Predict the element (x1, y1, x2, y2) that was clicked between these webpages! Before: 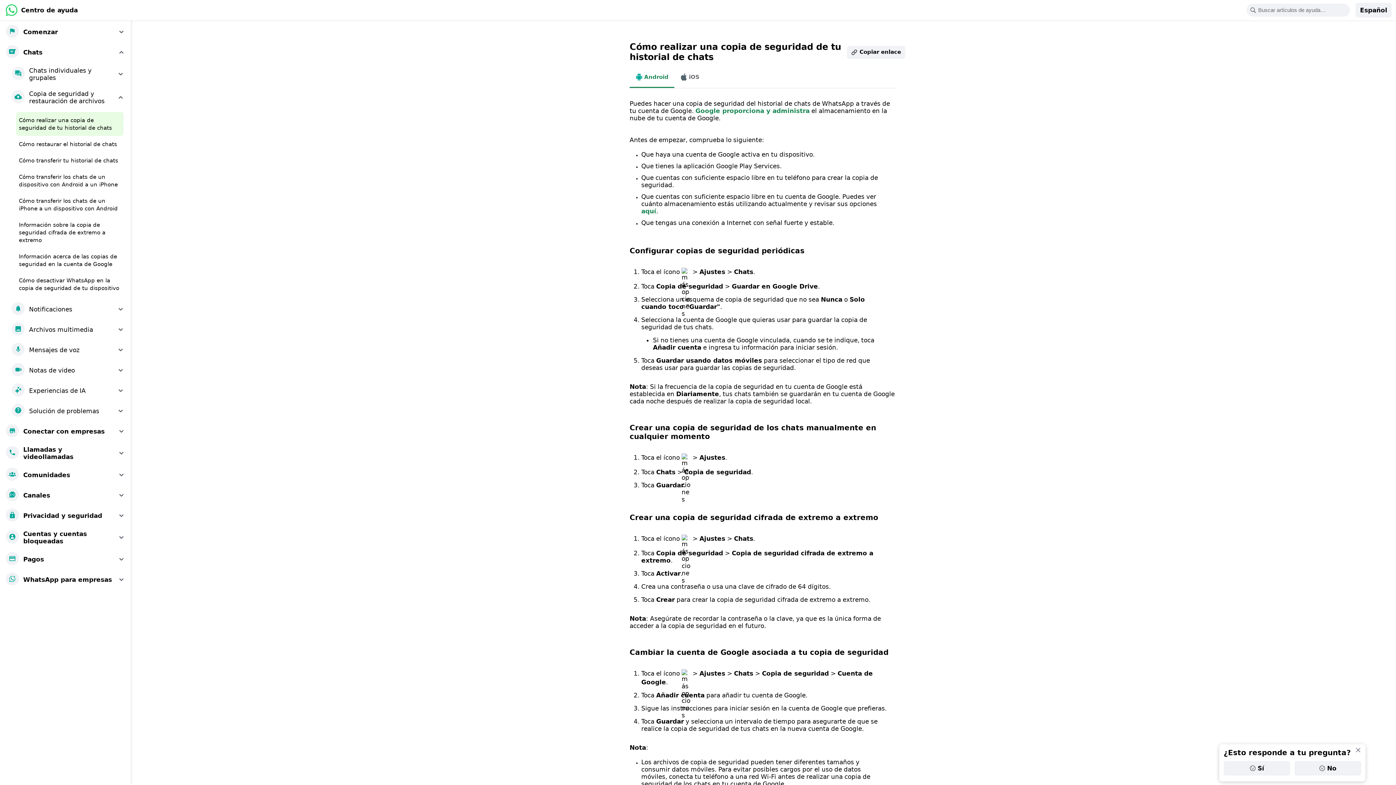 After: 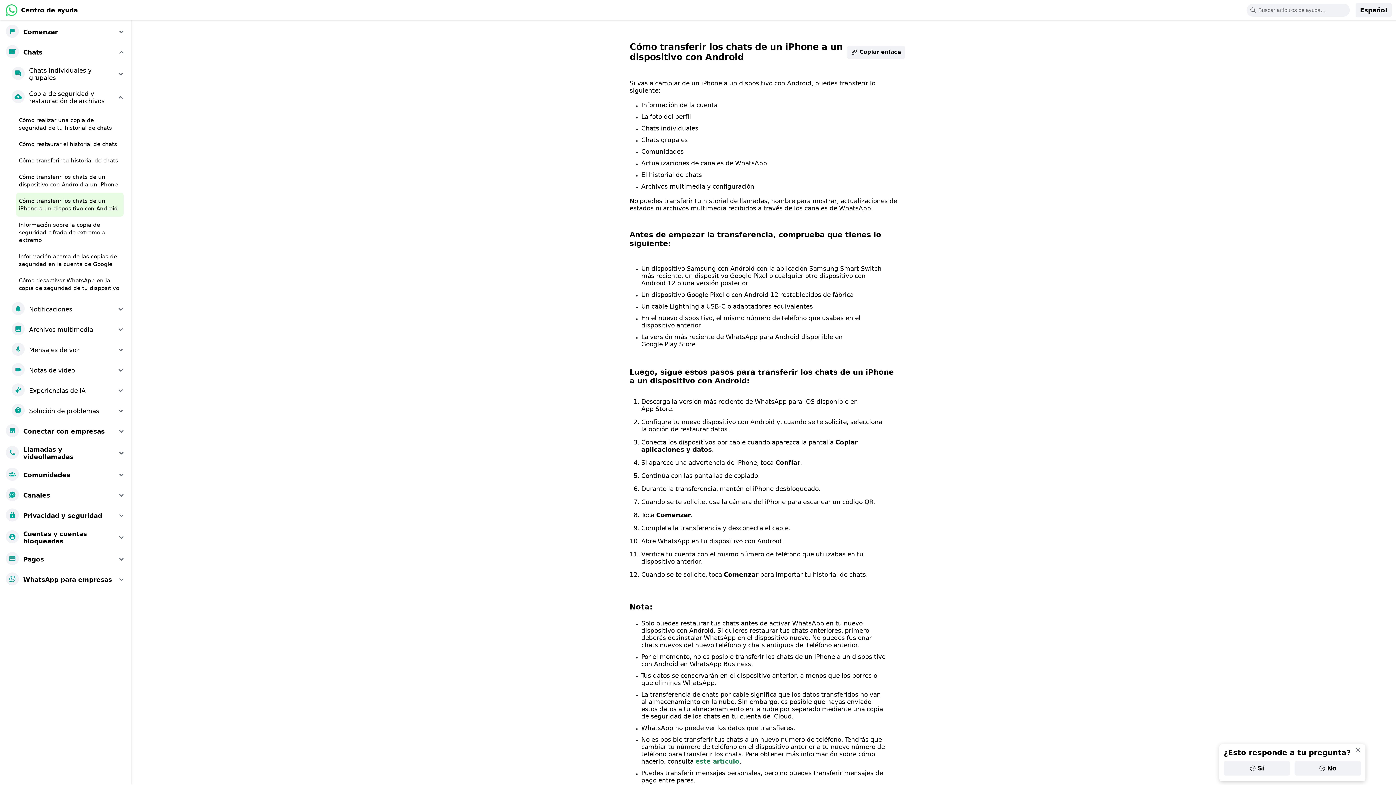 Action: bbox: (16, 192, 123, 216) label: Cómo transferir los chats de un iPhone a un dispositivo con Android